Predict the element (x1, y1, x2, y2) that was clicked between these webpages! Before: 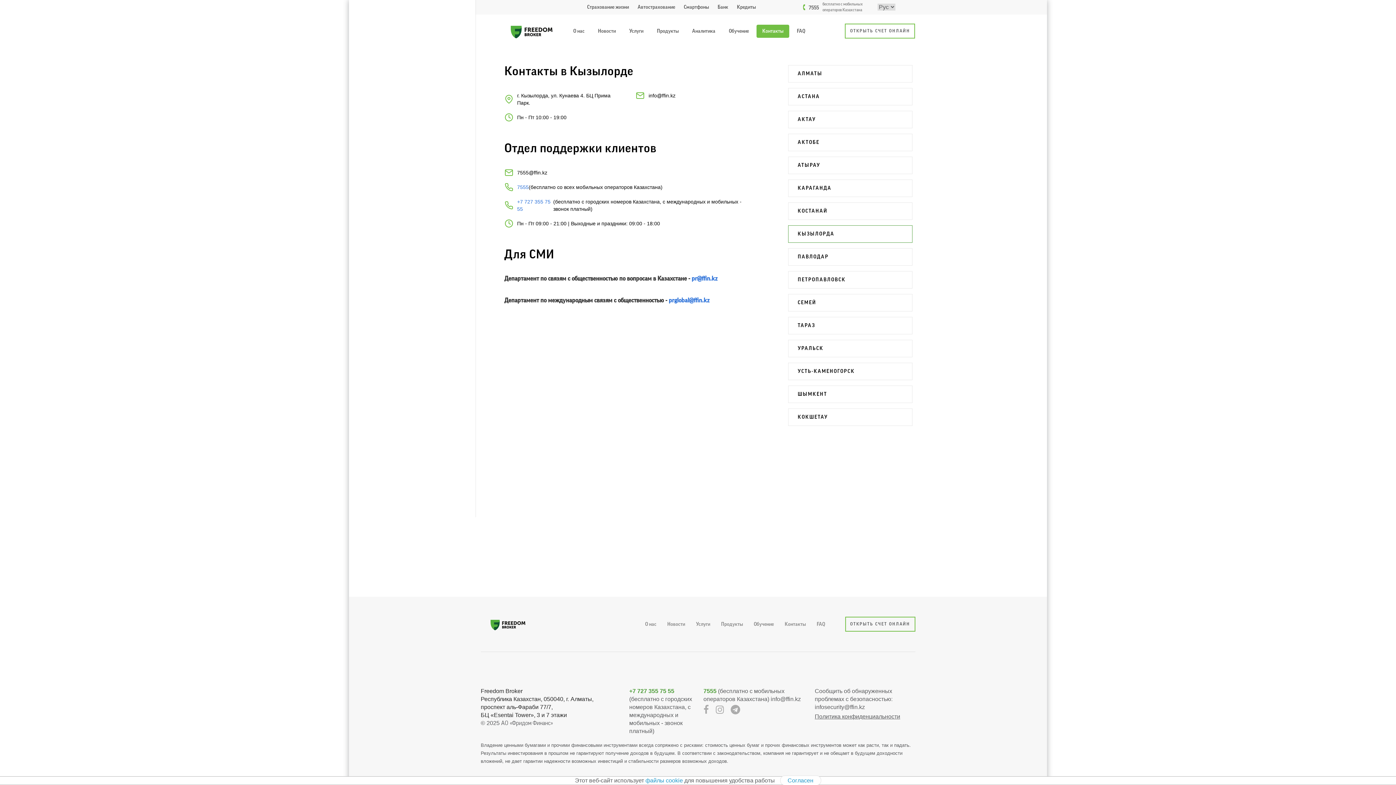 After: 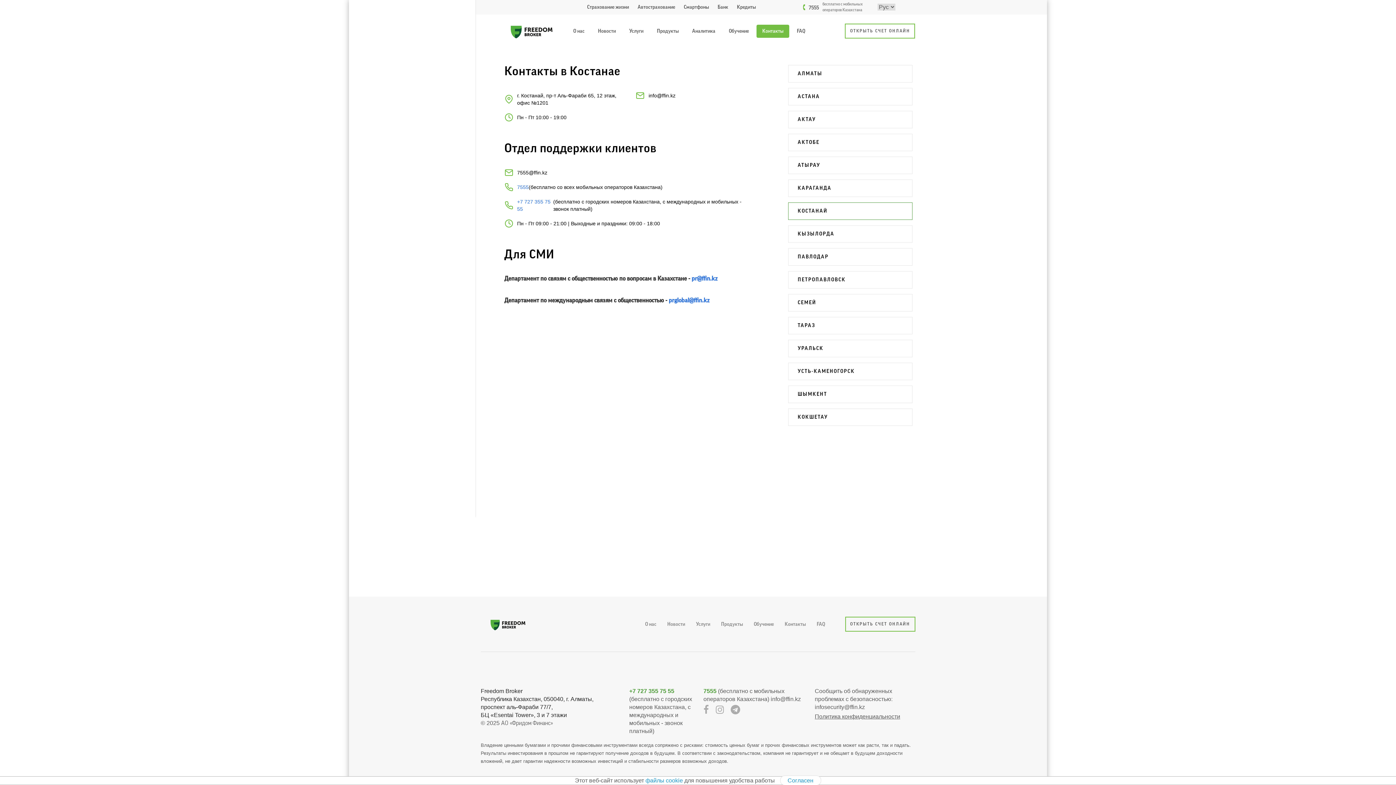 Action: label: КОСТАНАЙ bbox: (788, 202, 912, 220)